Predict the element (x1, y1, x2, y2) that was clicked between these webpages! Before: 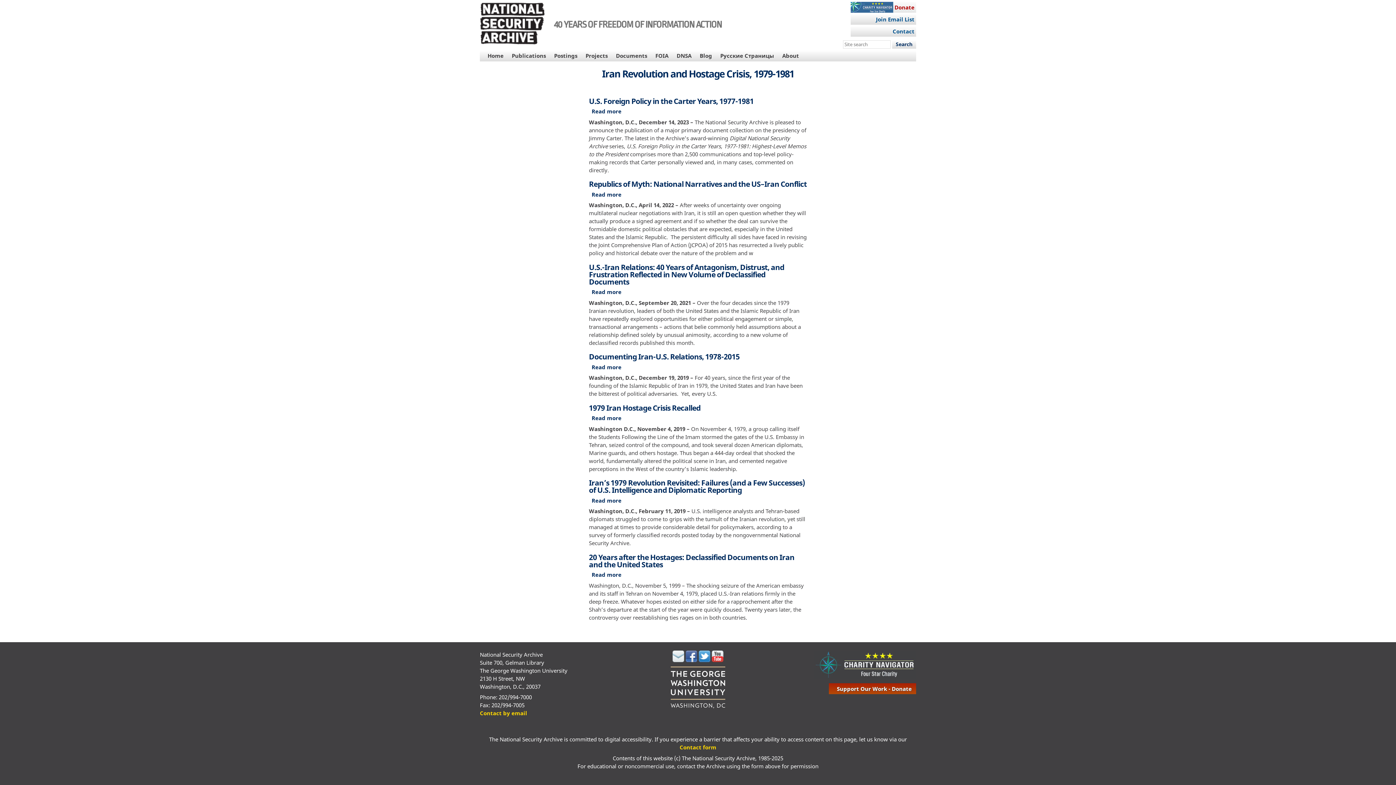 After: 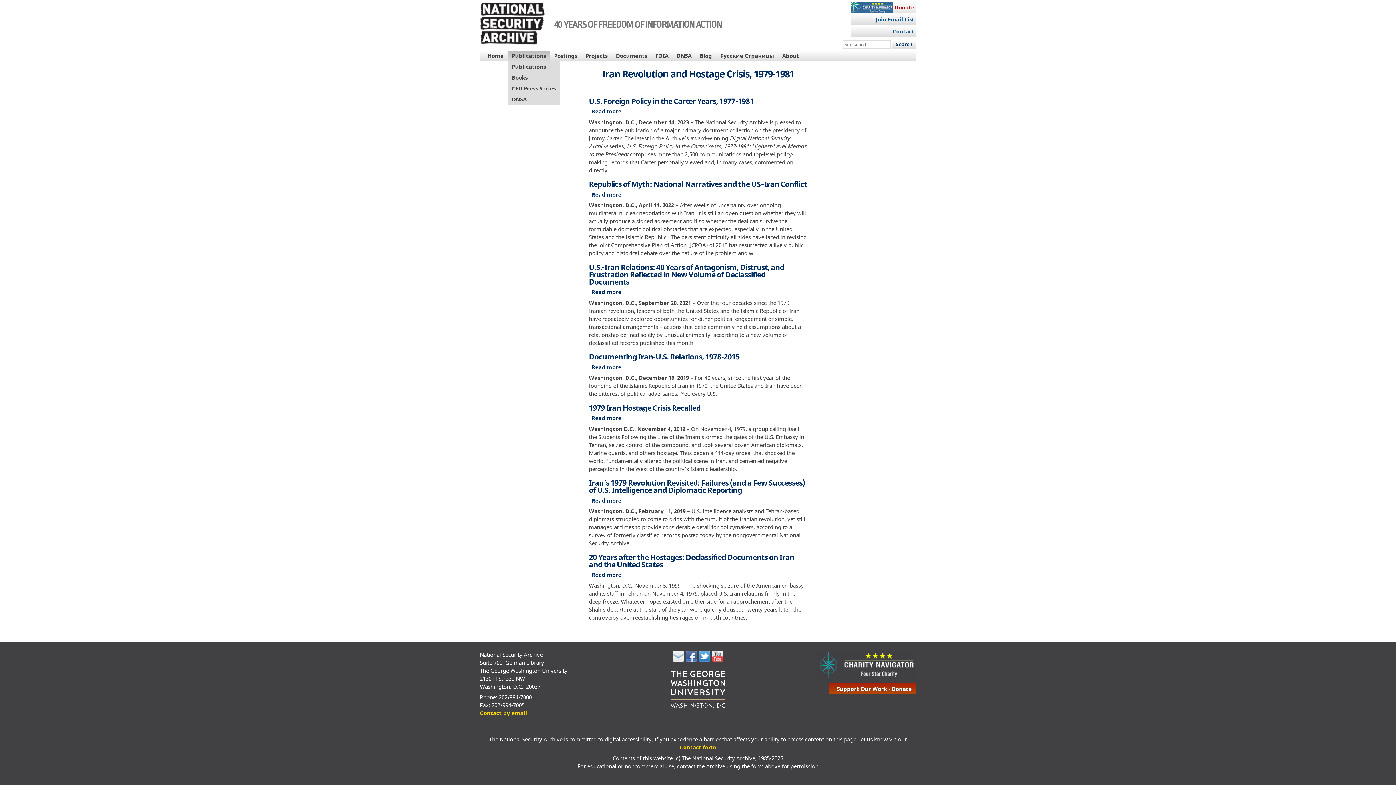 Action: bbox: (507, 50, 550, 61) label: Publications